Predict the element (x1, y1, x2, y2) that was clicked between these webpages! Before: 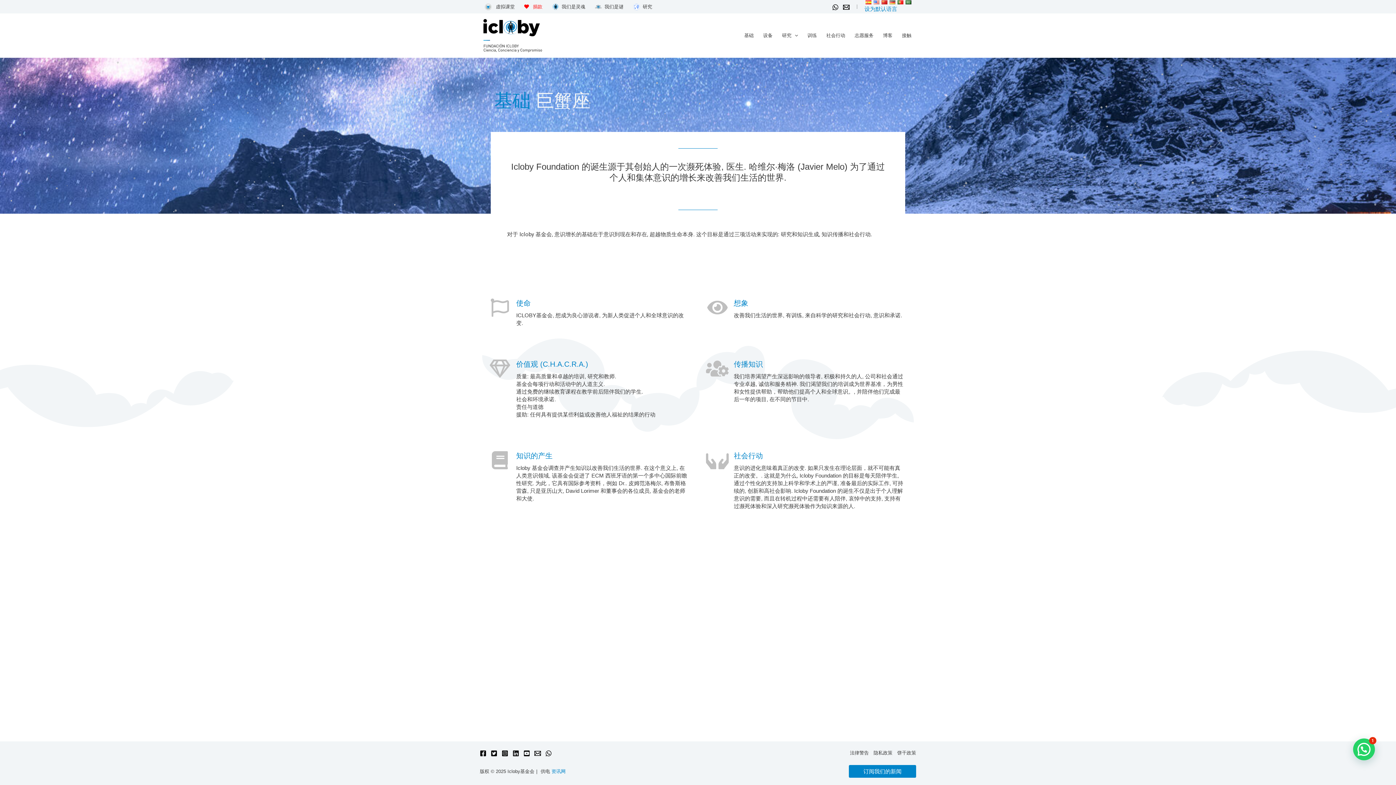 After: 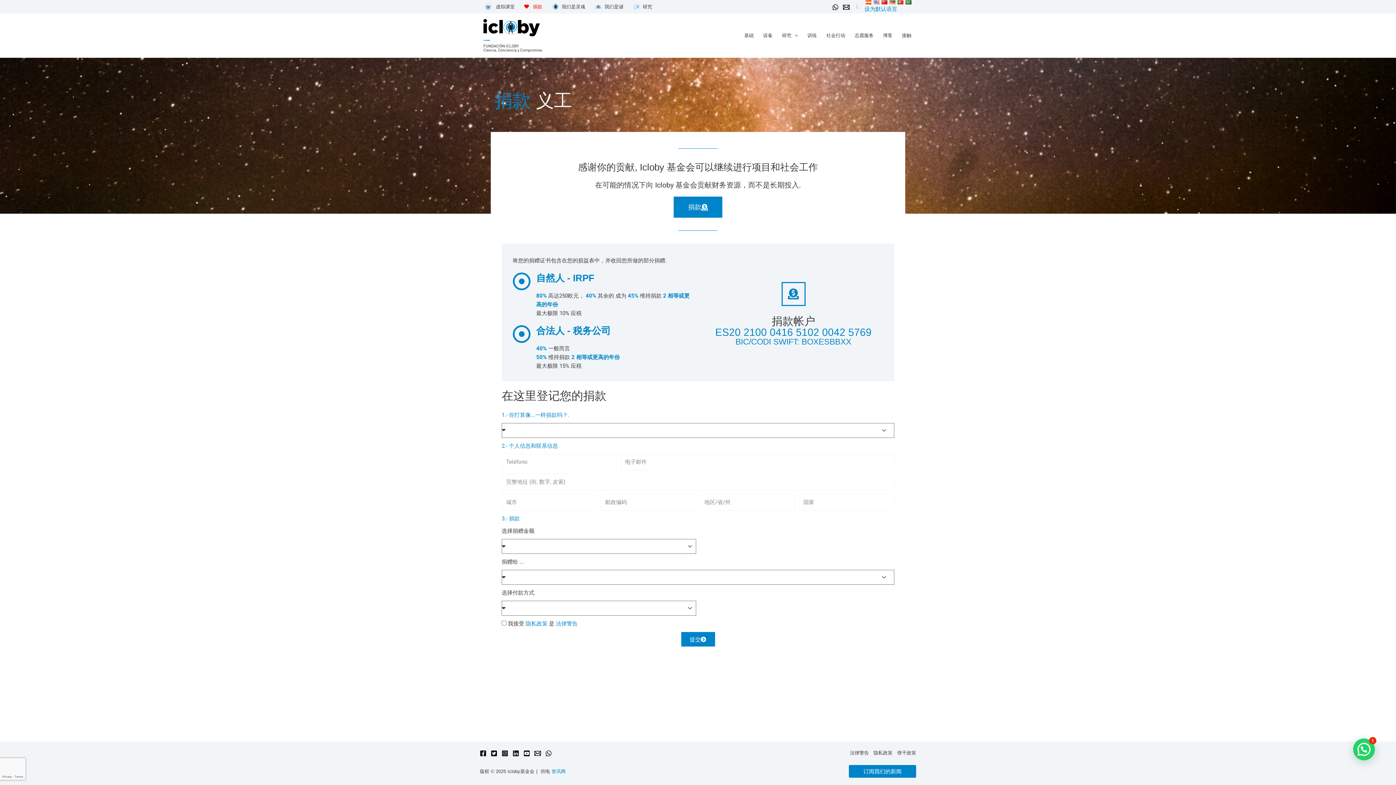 Action: bbox: (519, 0, 547, 13) label:  捐款